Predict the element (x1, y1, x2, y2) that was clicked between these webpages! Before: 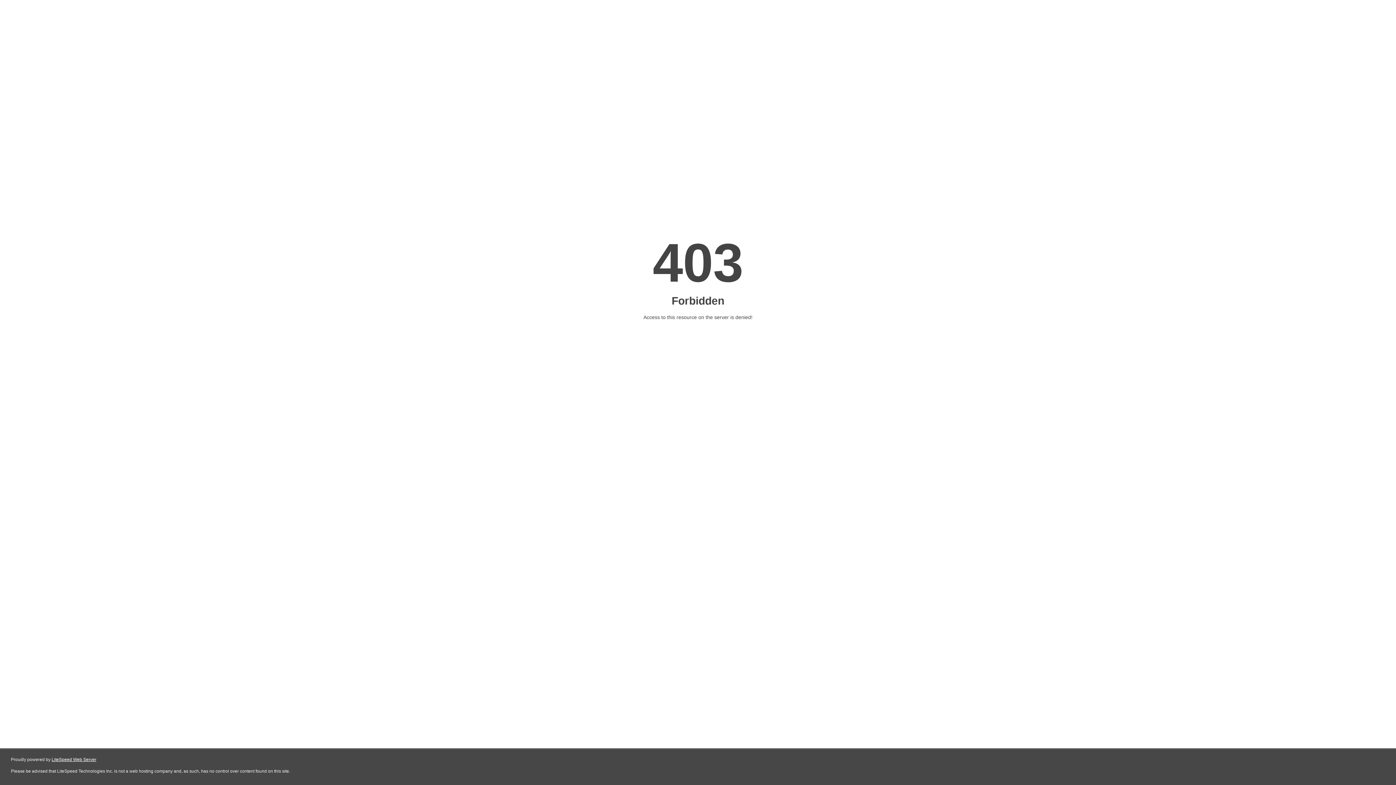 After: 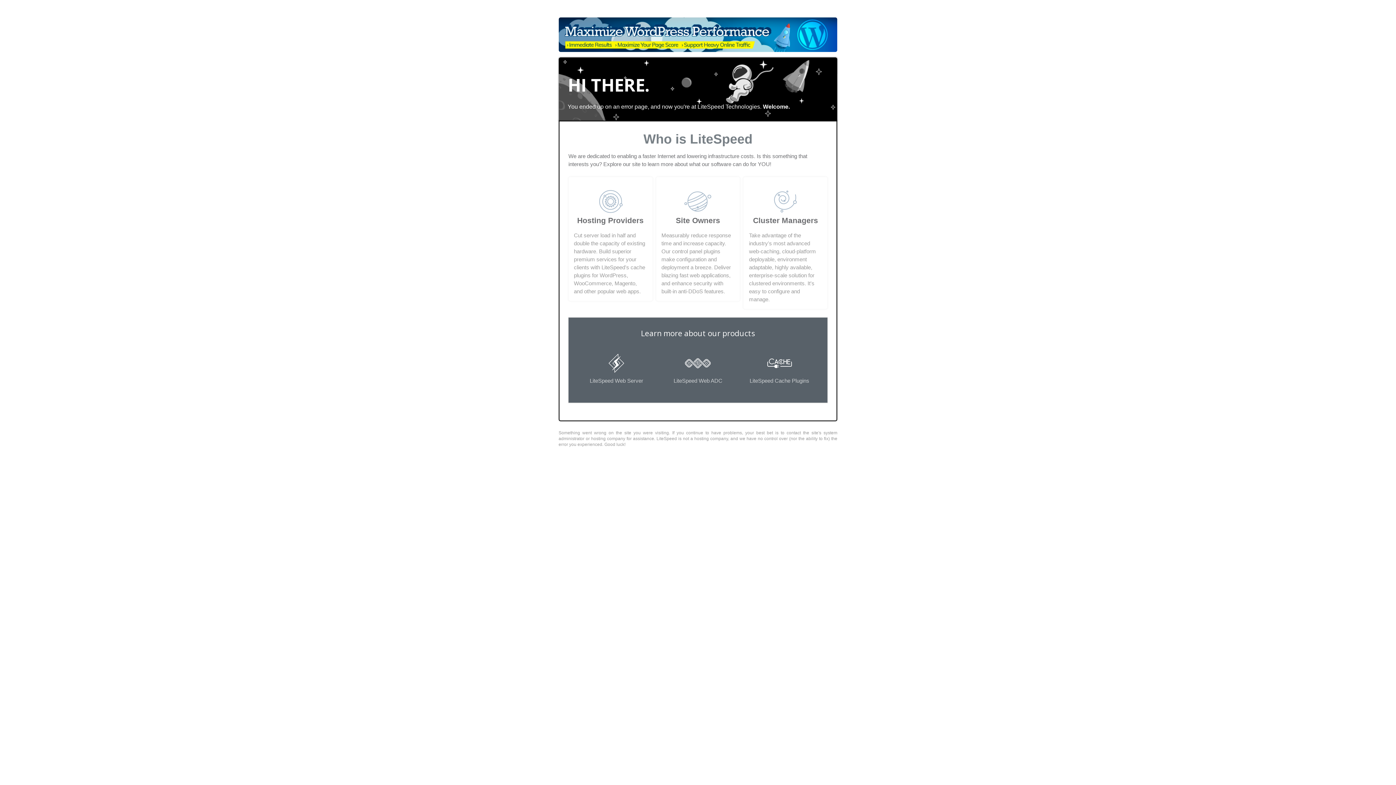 Action: bbox: (51, 757, 96, 762) label: LiteSpeed Web Server